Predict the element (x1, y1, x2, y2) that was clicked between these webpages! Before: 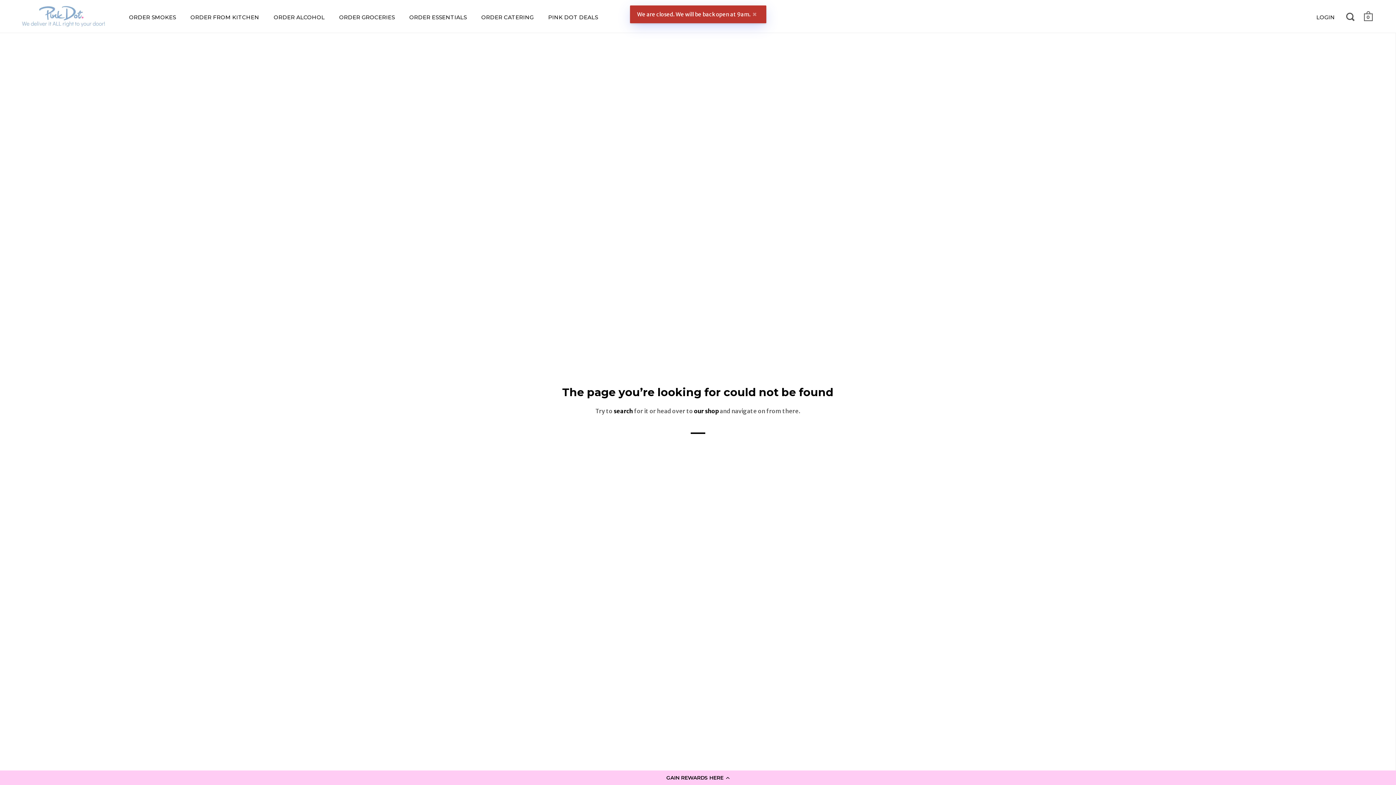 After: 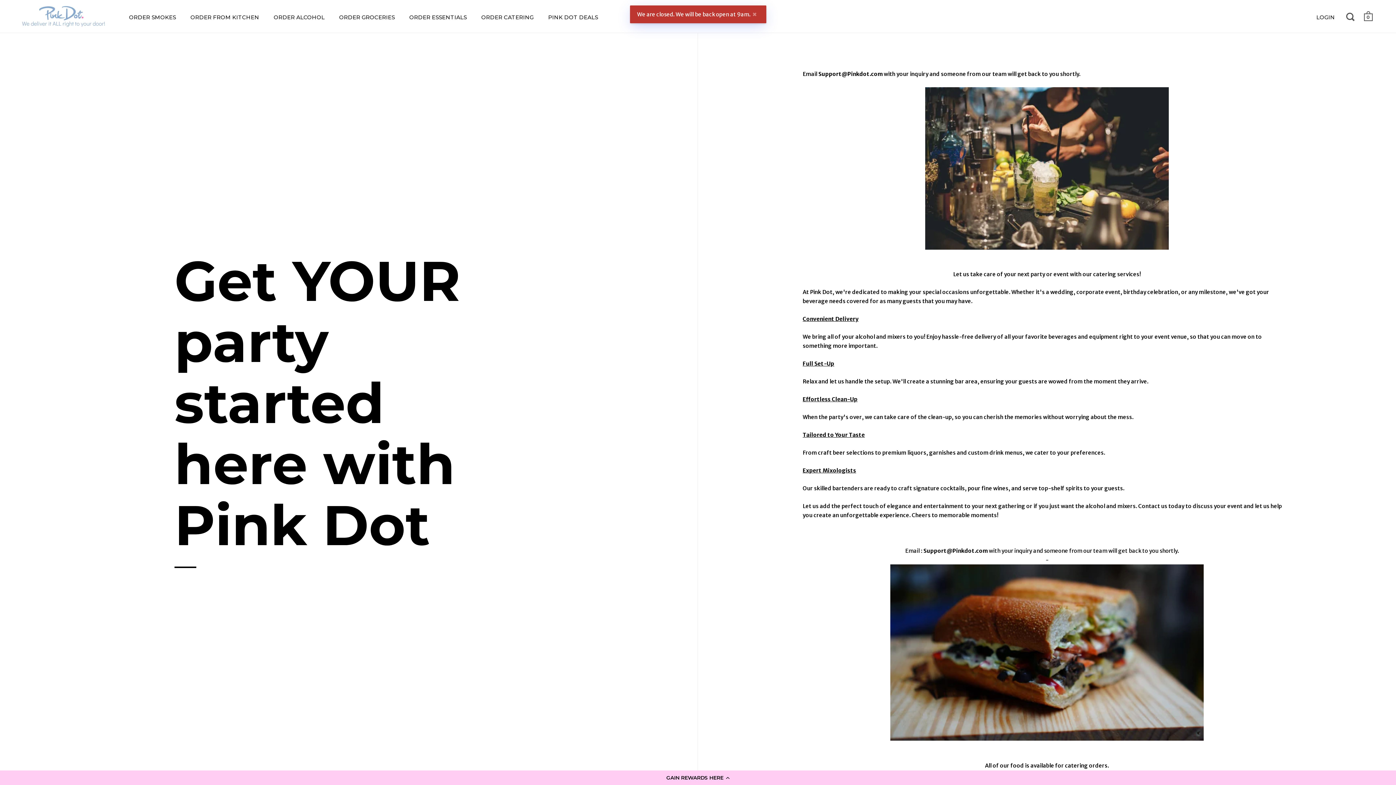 Action: label: ORDER CATERING bbox: (474, 9, 541, 23)